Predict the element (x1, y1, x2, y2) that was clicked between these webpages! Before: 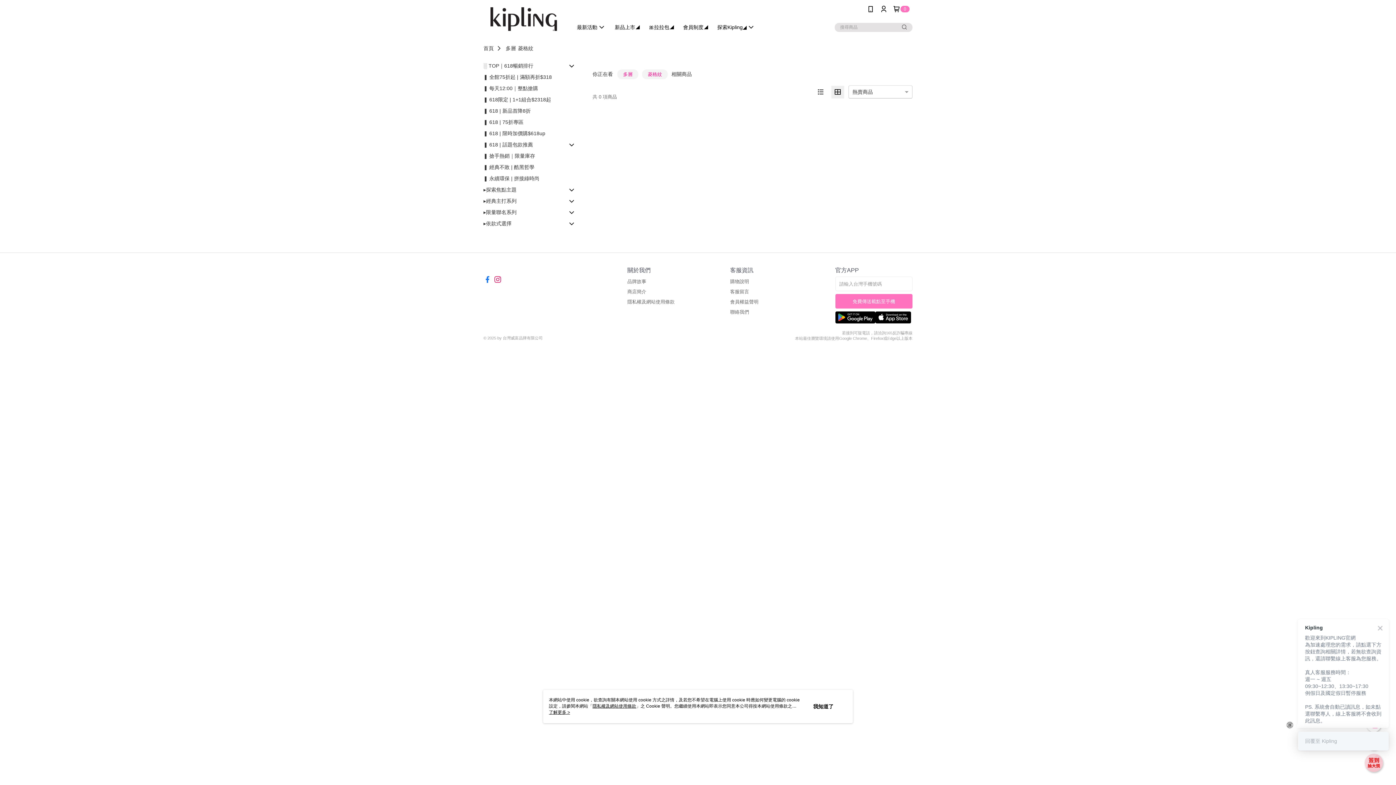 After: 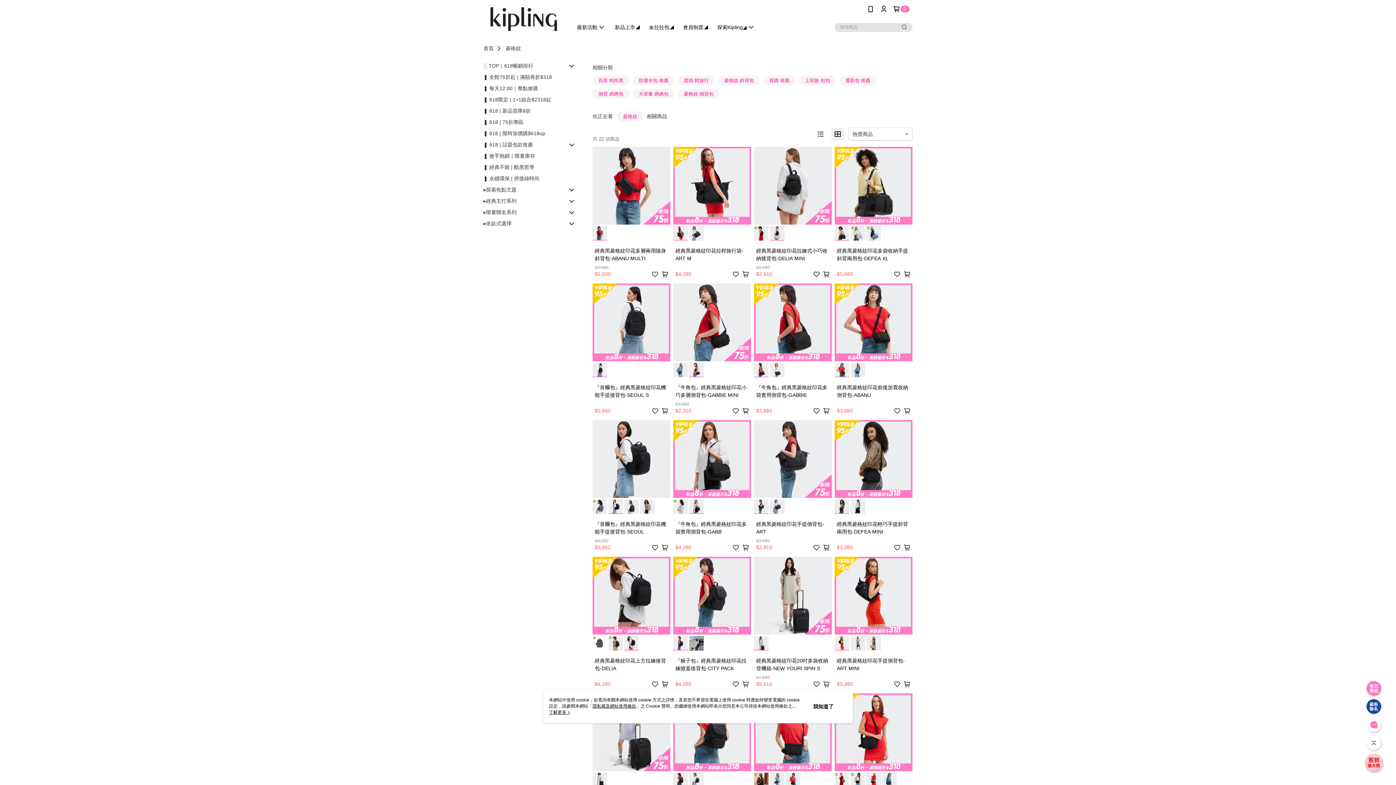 Action: label: 菱格紋 bbox: (518, 45, 533, 51)